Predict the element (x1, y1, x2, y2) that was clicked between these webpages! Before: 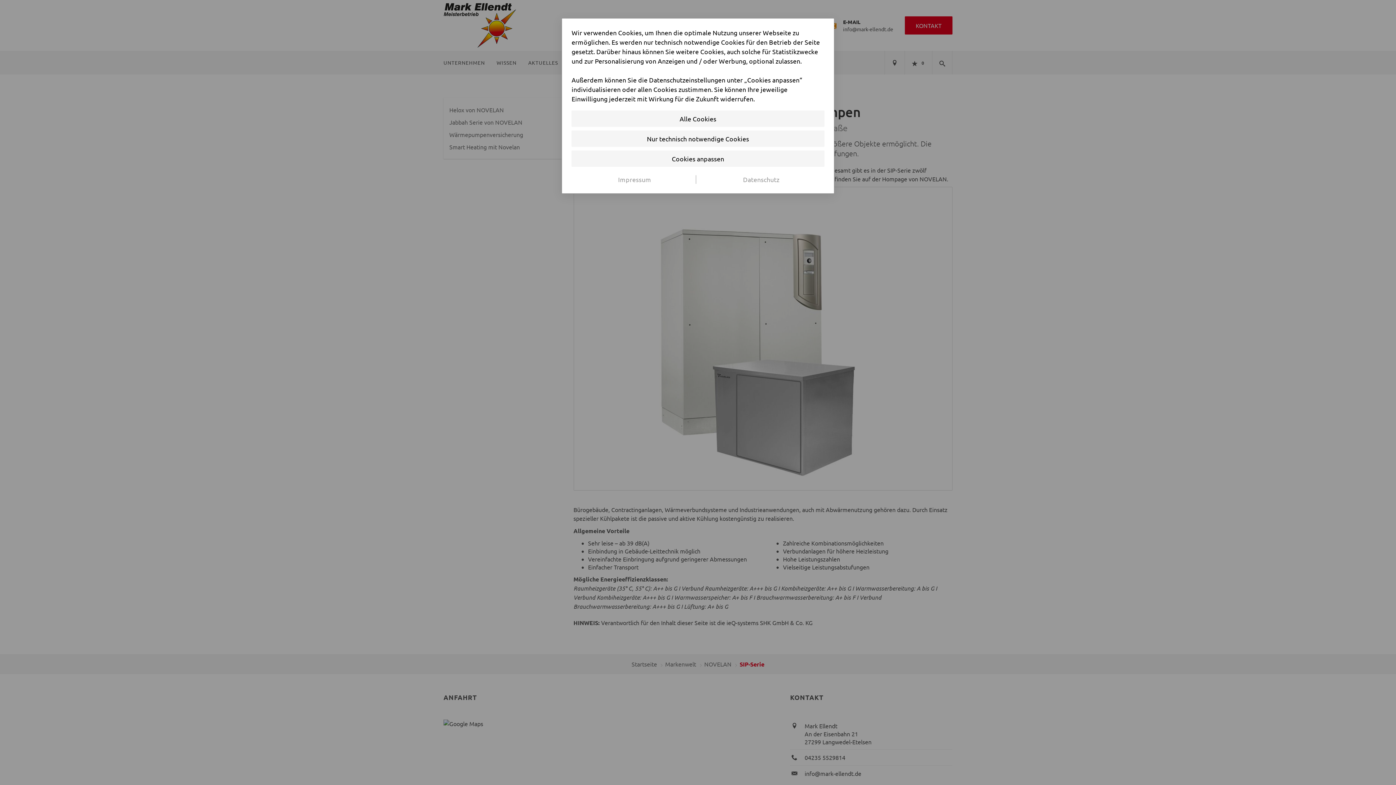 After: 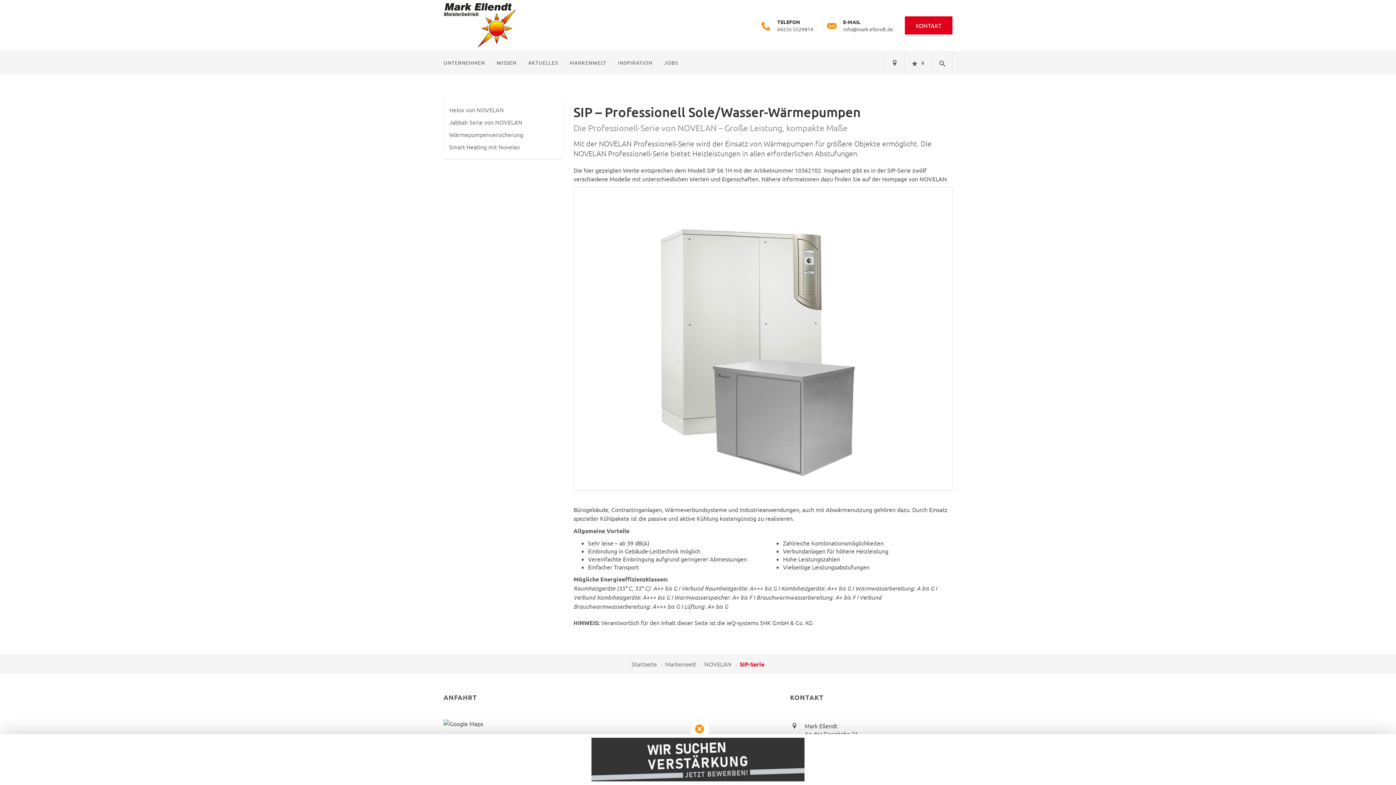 Action: label: Nur technisch notwendige Cookies bbox: (571, 130, 824, 146)